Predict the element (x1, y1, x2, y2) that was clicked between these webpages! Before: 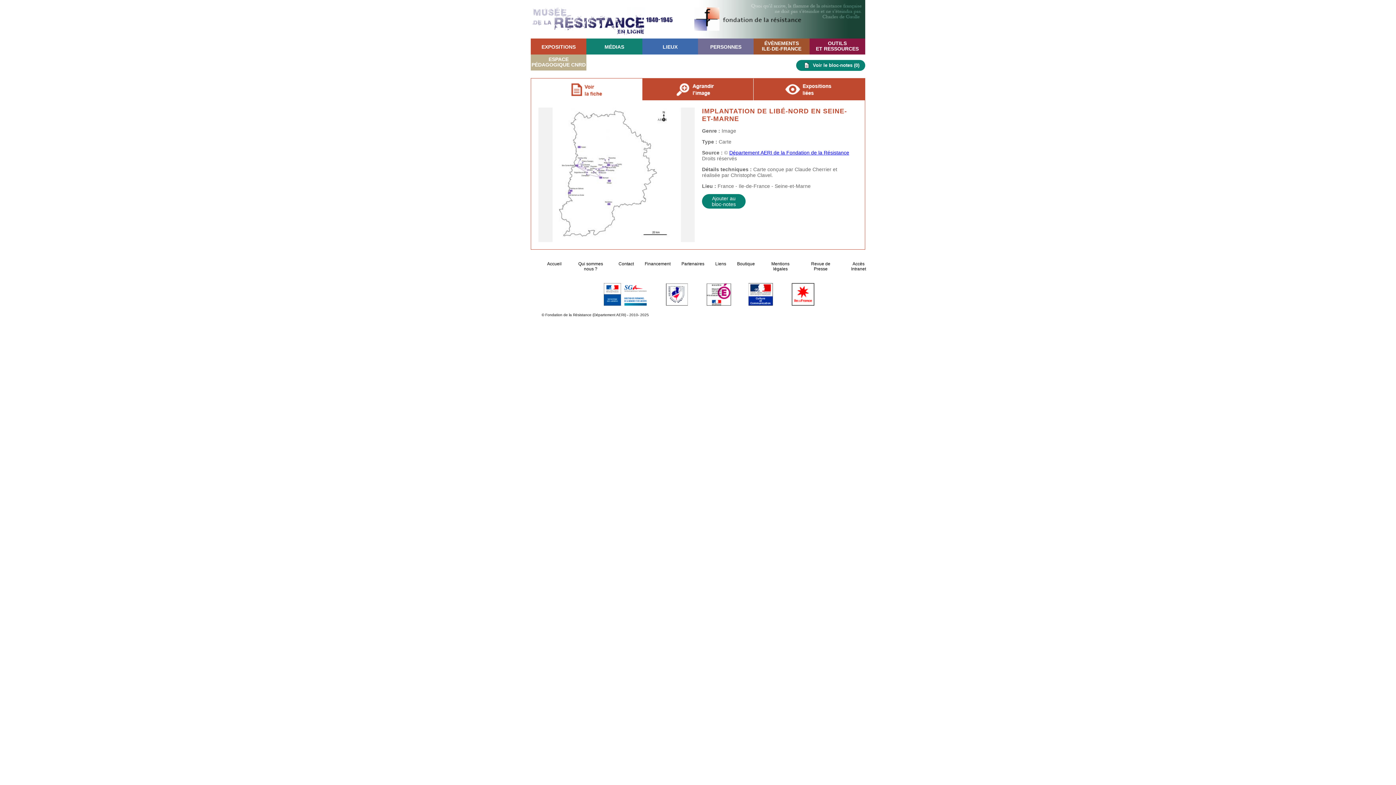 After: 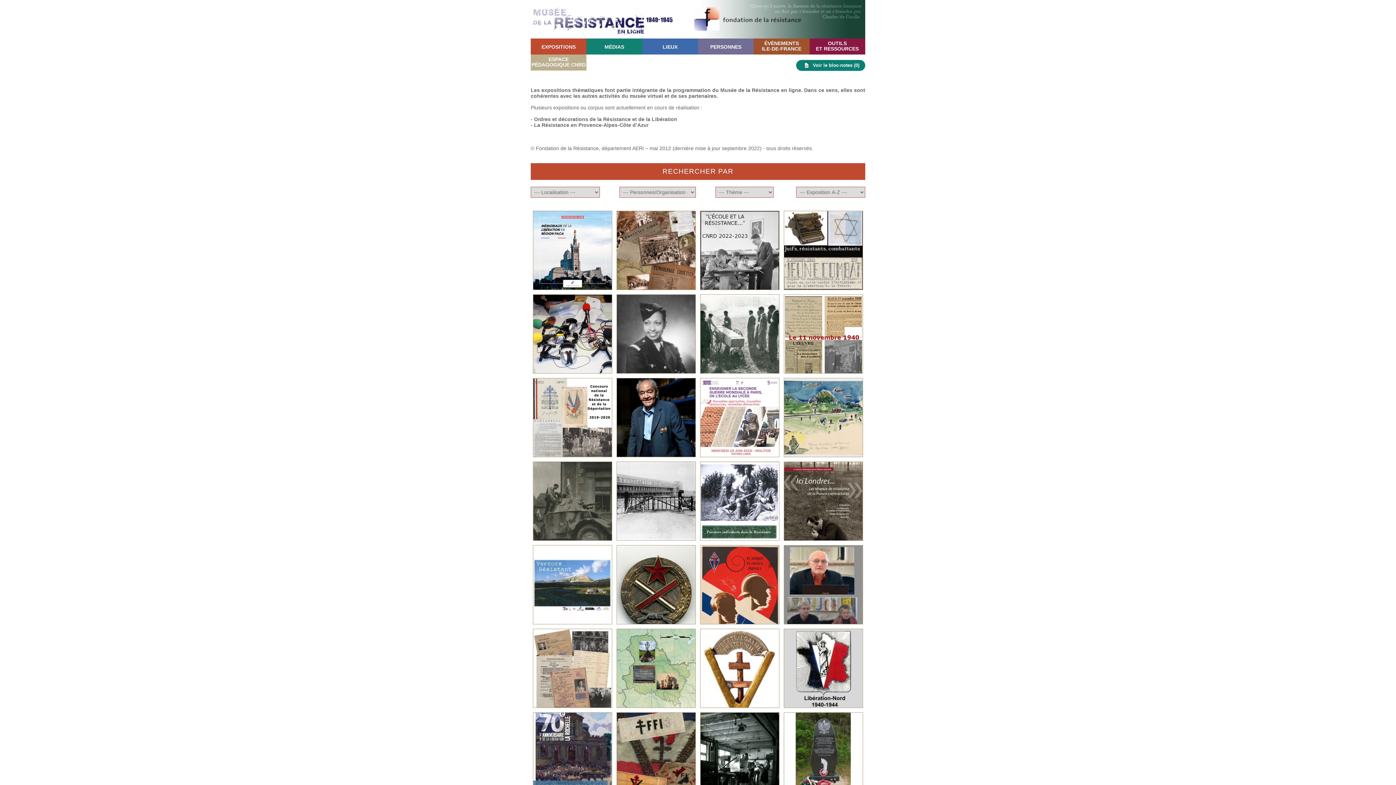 Action: bbox: (541, 44, 575, 49) label: EXPOSITIONS